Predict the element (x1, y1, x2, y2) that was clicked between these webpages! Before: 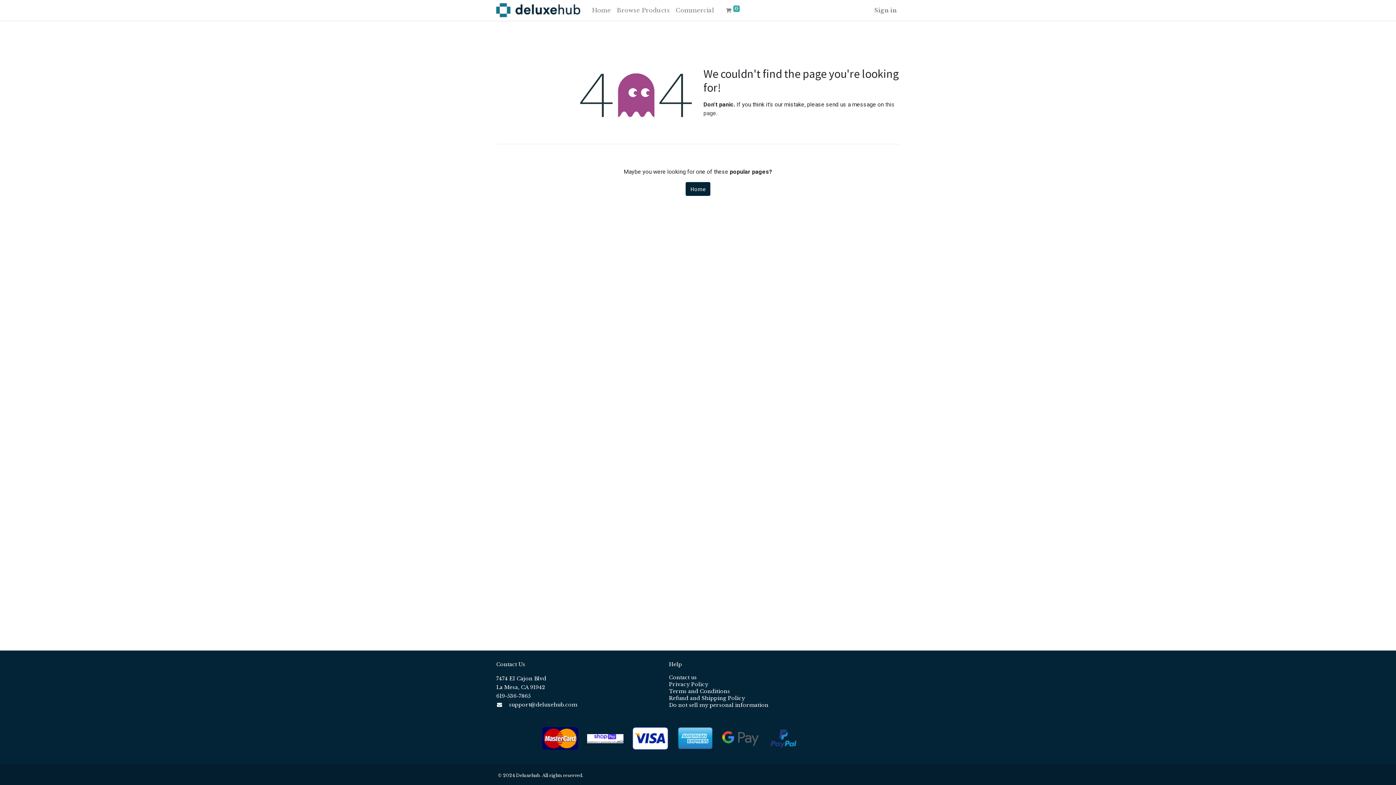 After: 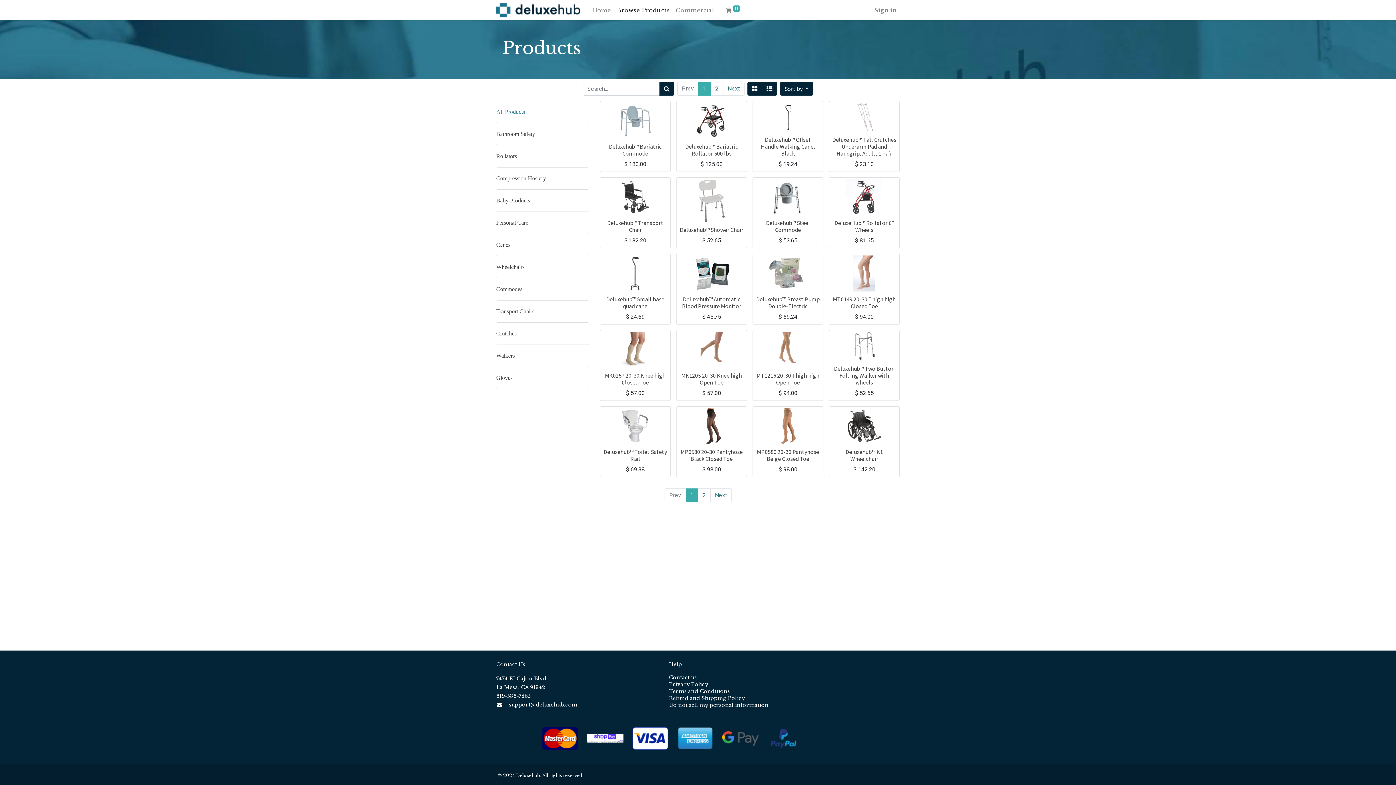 Action: label: Browse Products bbox: (614, 2, 672, 17)